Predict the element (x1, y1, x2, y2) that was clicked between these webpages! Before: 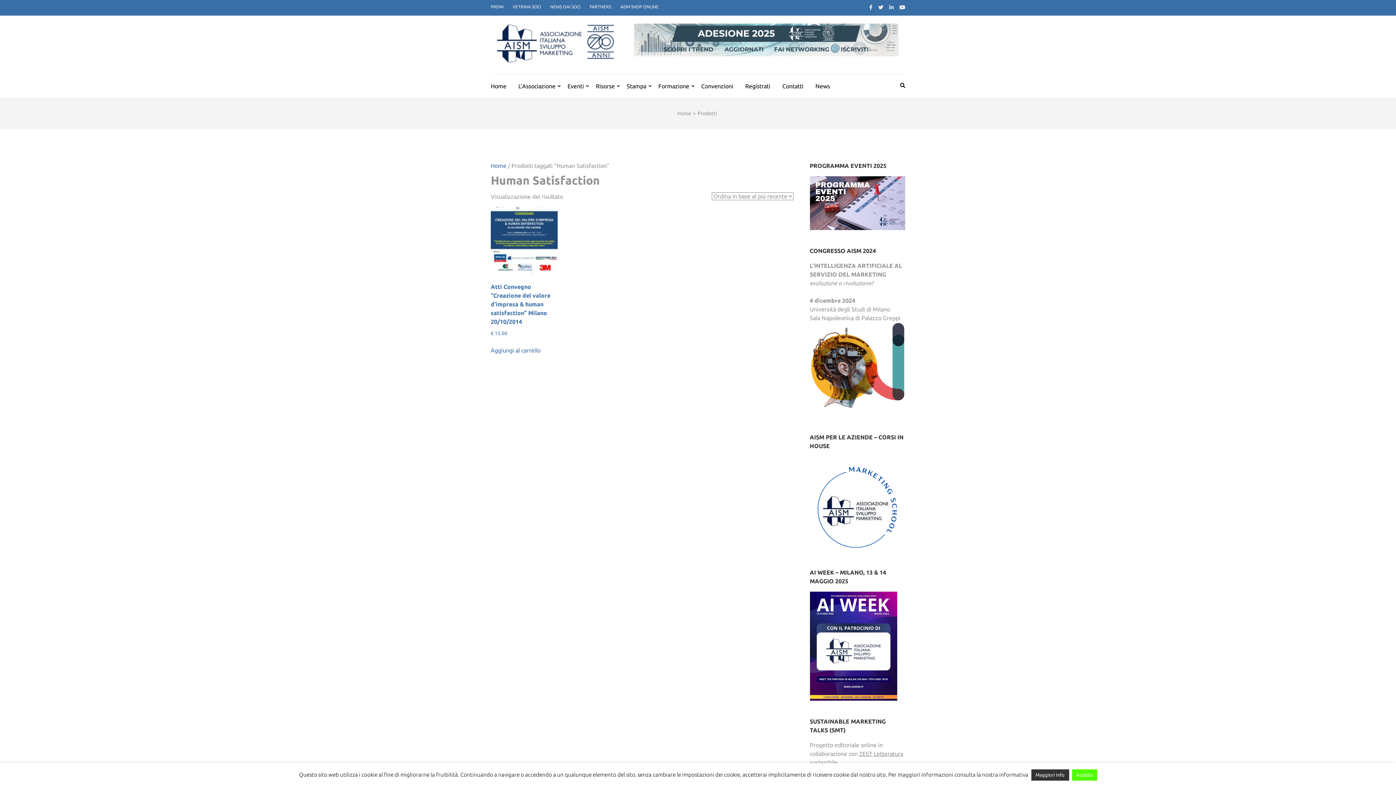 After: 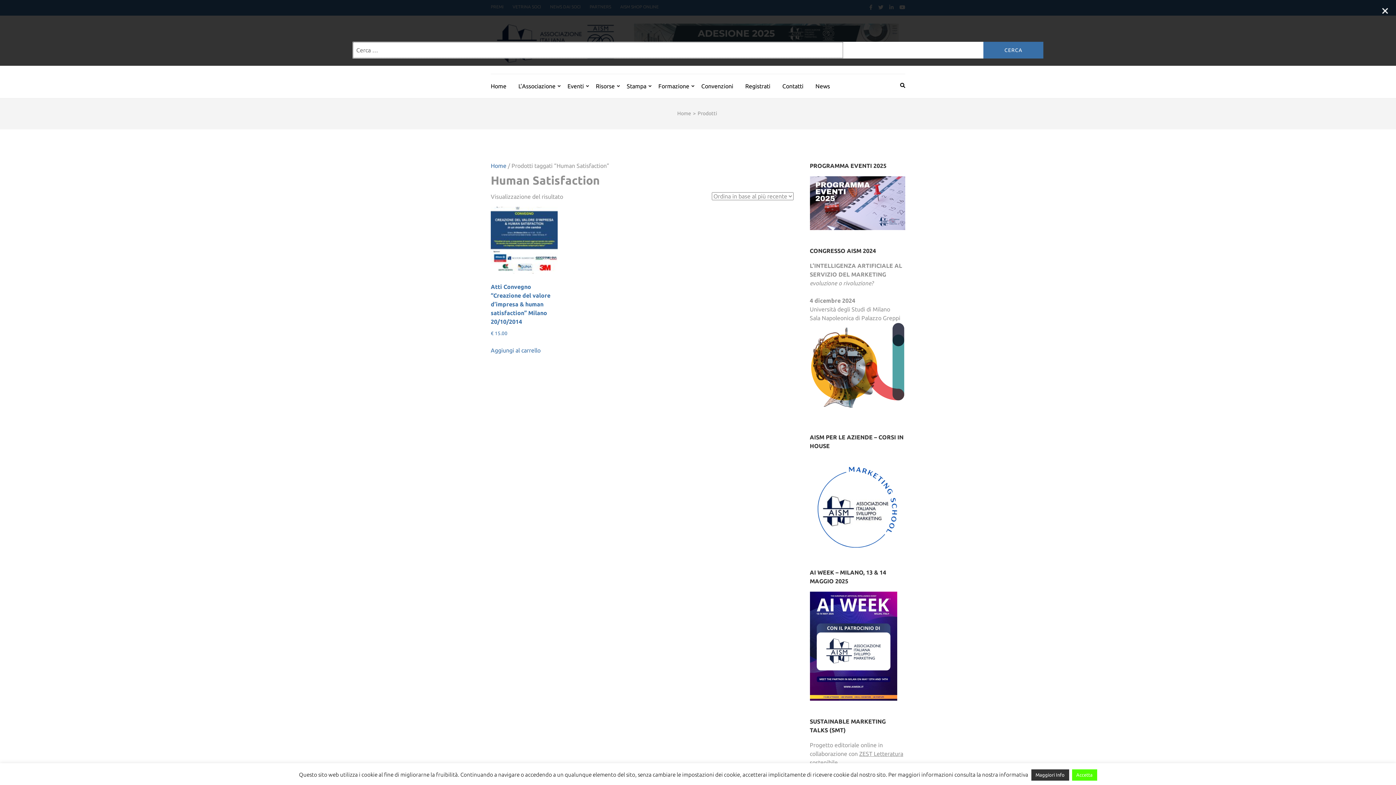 Action: bbox: (900, 81, 905, 89)